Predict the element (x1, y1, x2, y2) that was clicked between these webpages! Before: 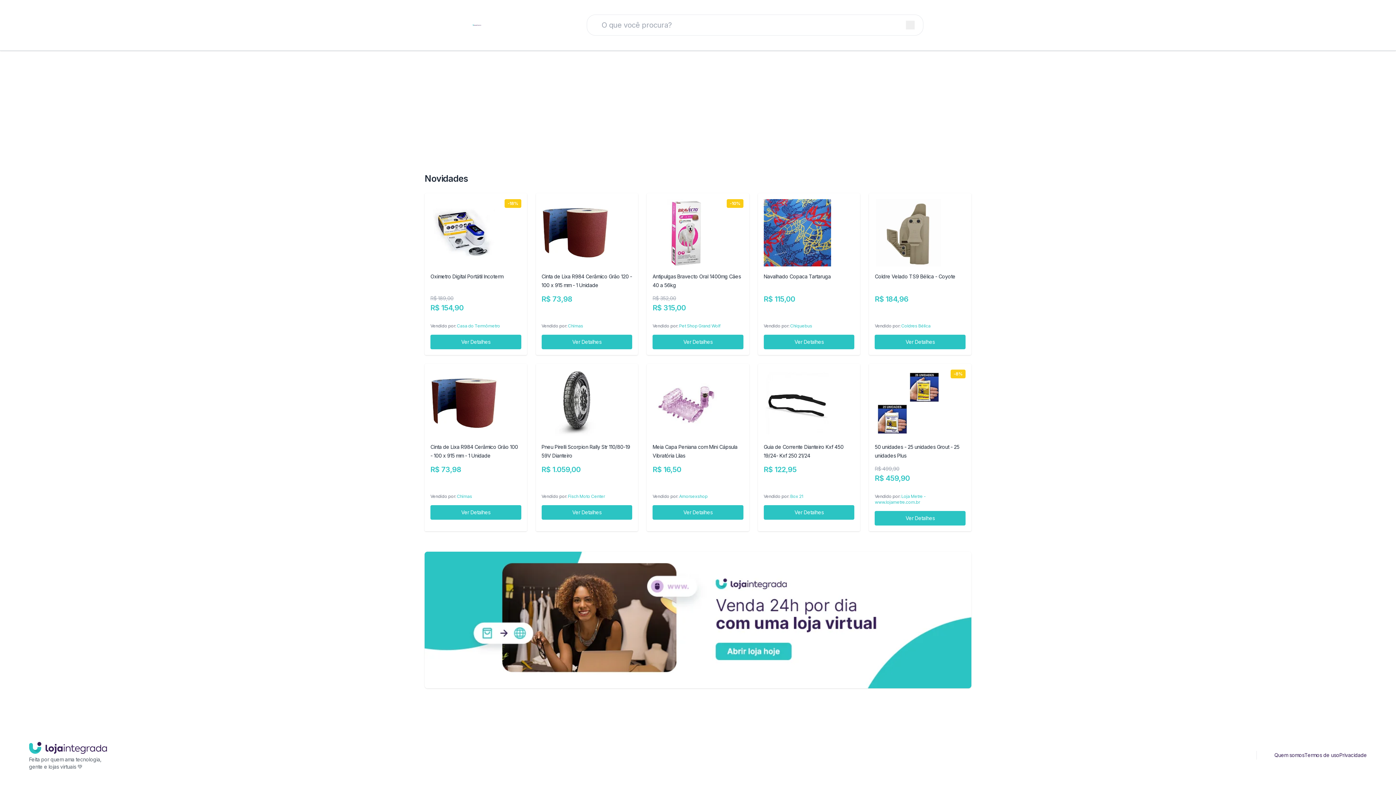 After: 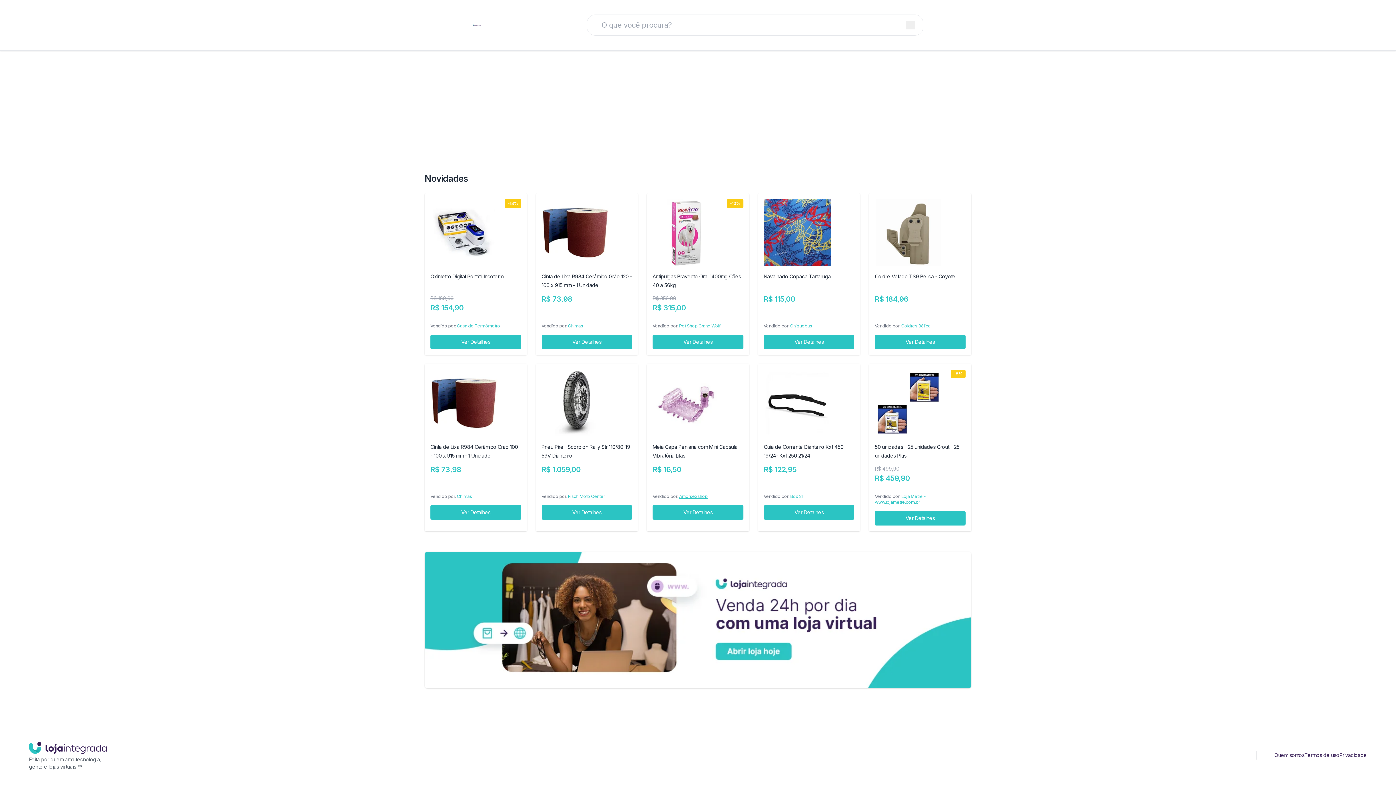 Action: bbox: (679, 493, 707, 499) label: Amorsexshop